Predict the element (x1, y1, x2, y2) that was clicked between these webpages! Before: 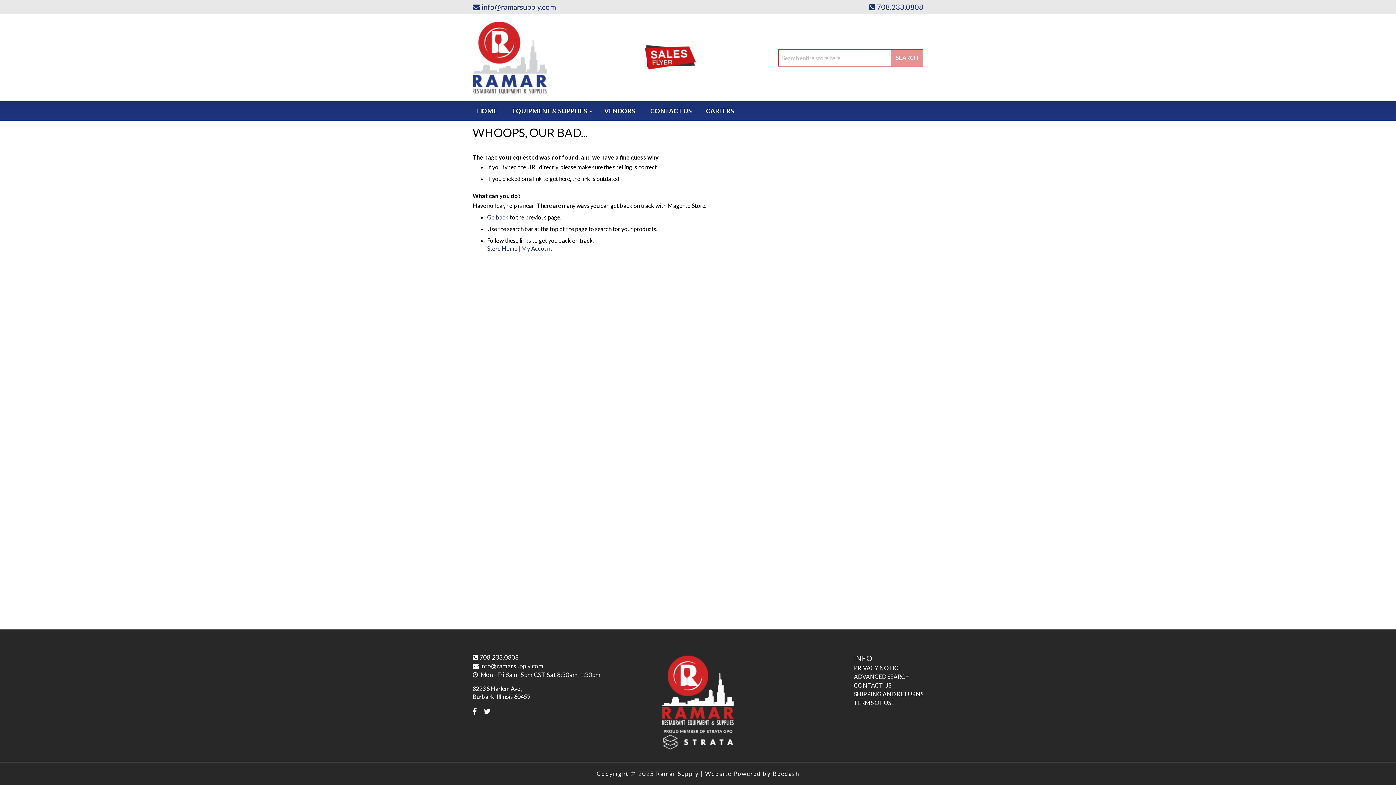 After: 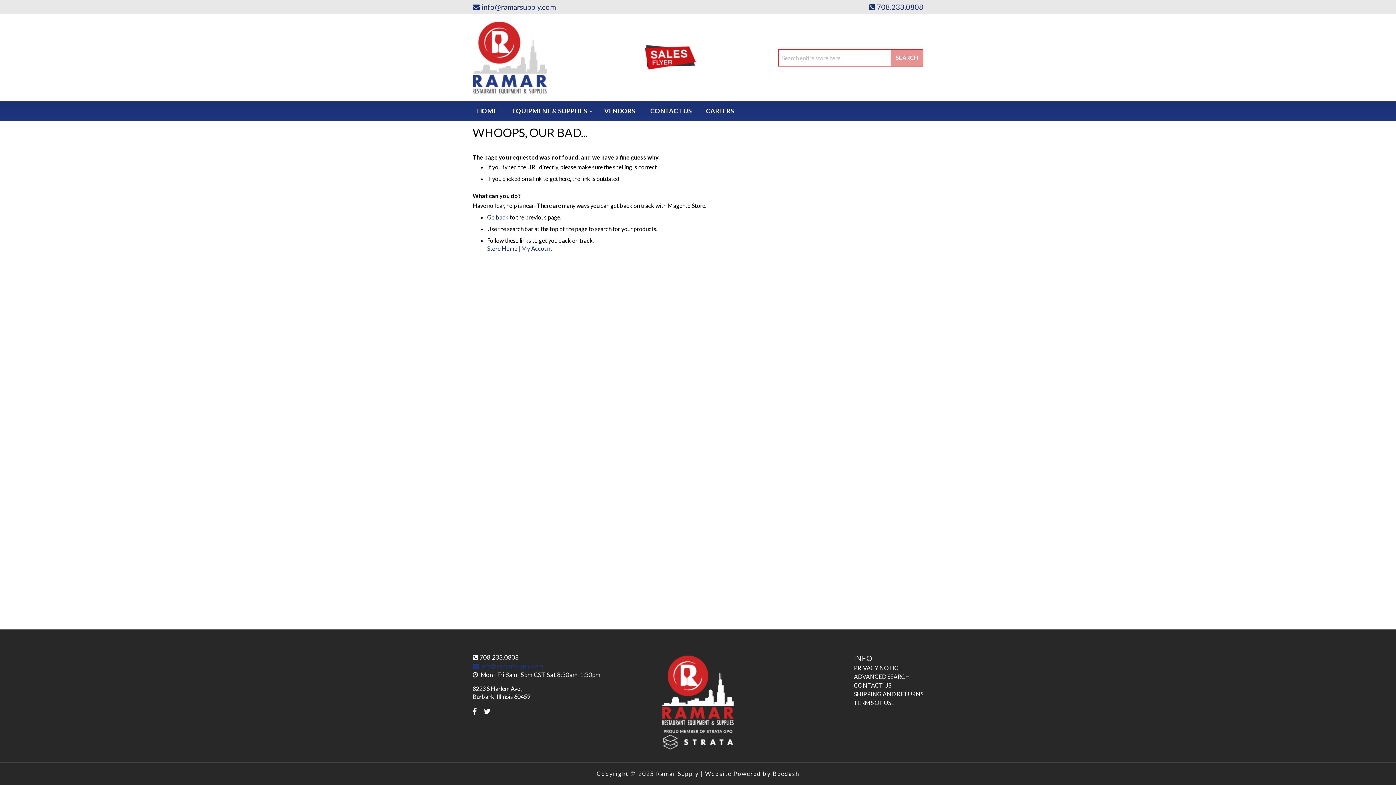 Action: bbox: (472, 662, 543, 670) label: info@ramarsupply.com